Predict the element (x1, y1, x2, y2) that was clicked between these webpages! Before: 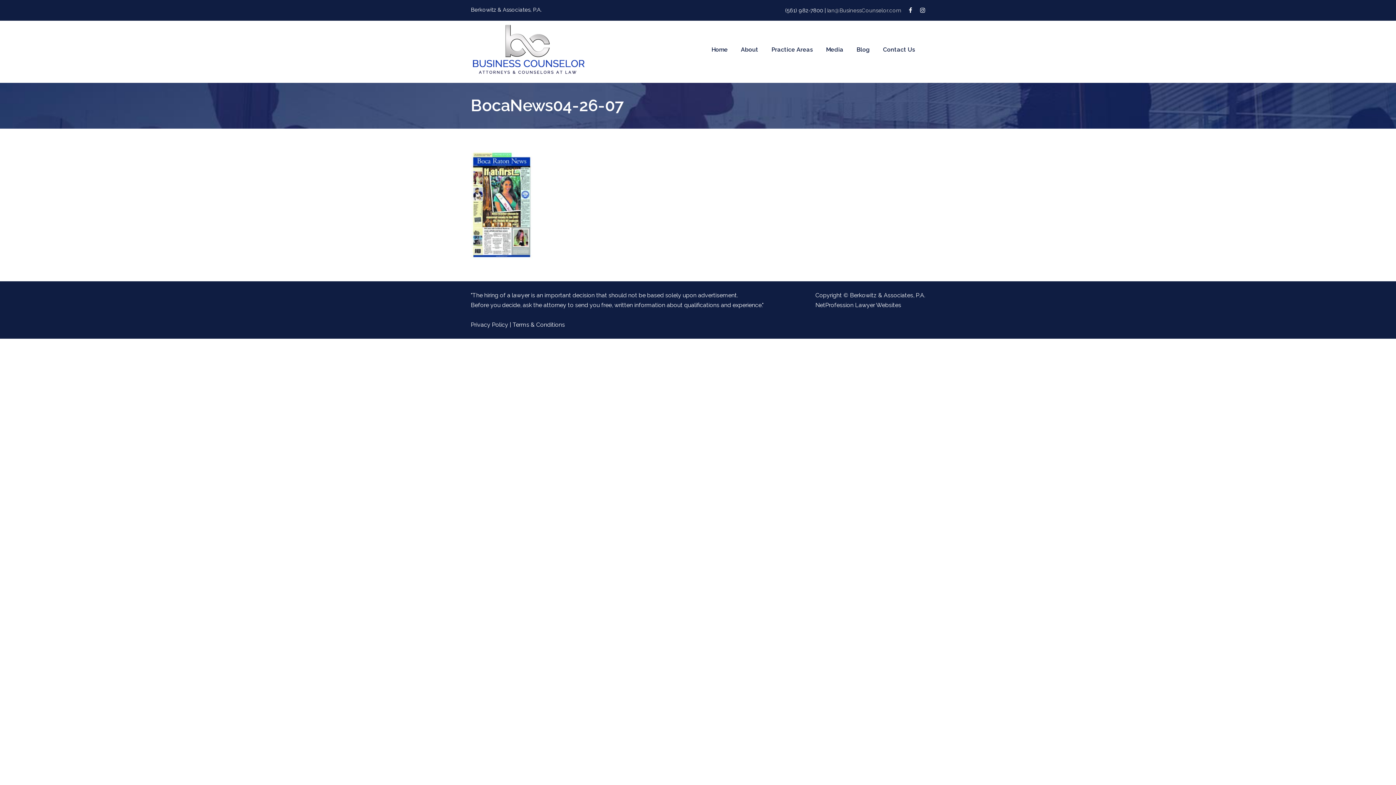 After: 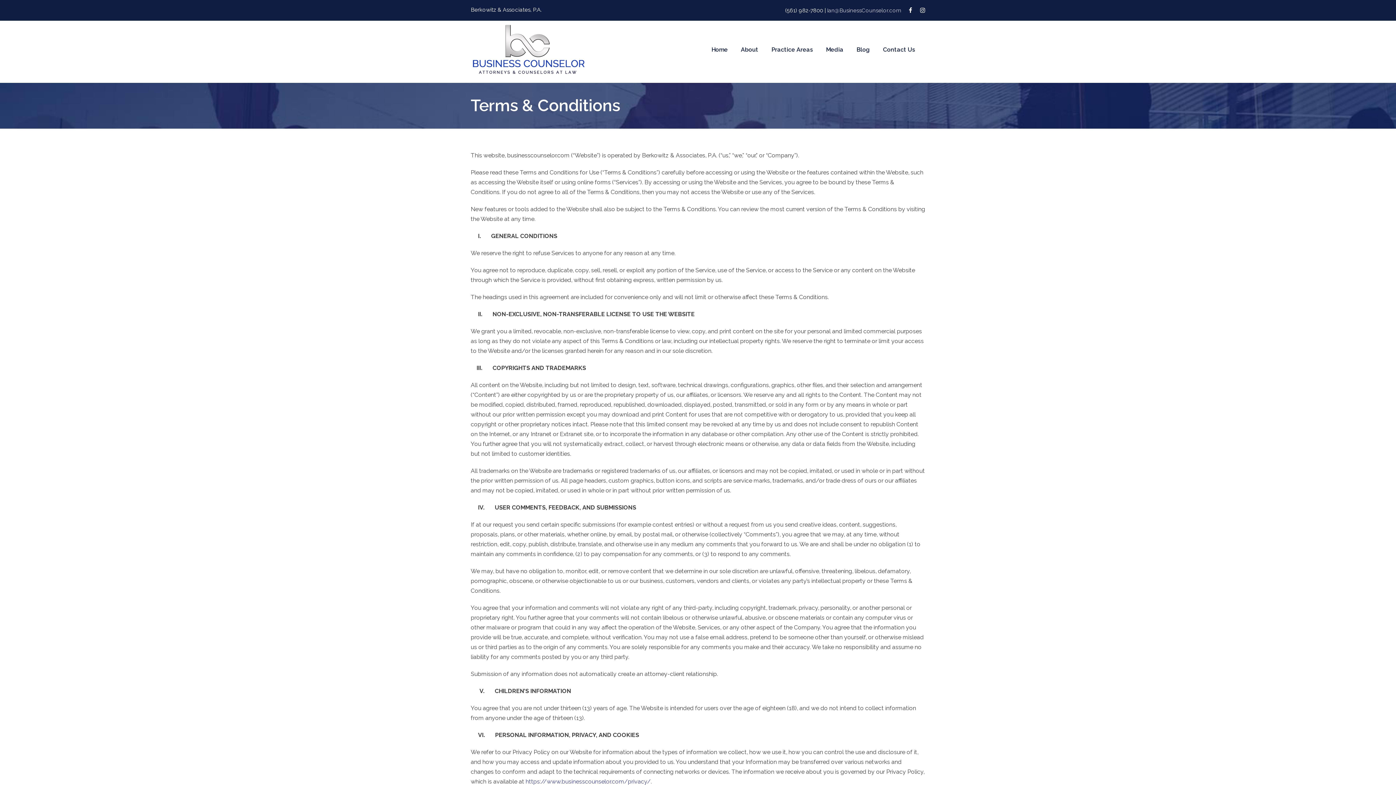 Action: label: Terms & Conditions bbox: (512, 321, 565, 328)